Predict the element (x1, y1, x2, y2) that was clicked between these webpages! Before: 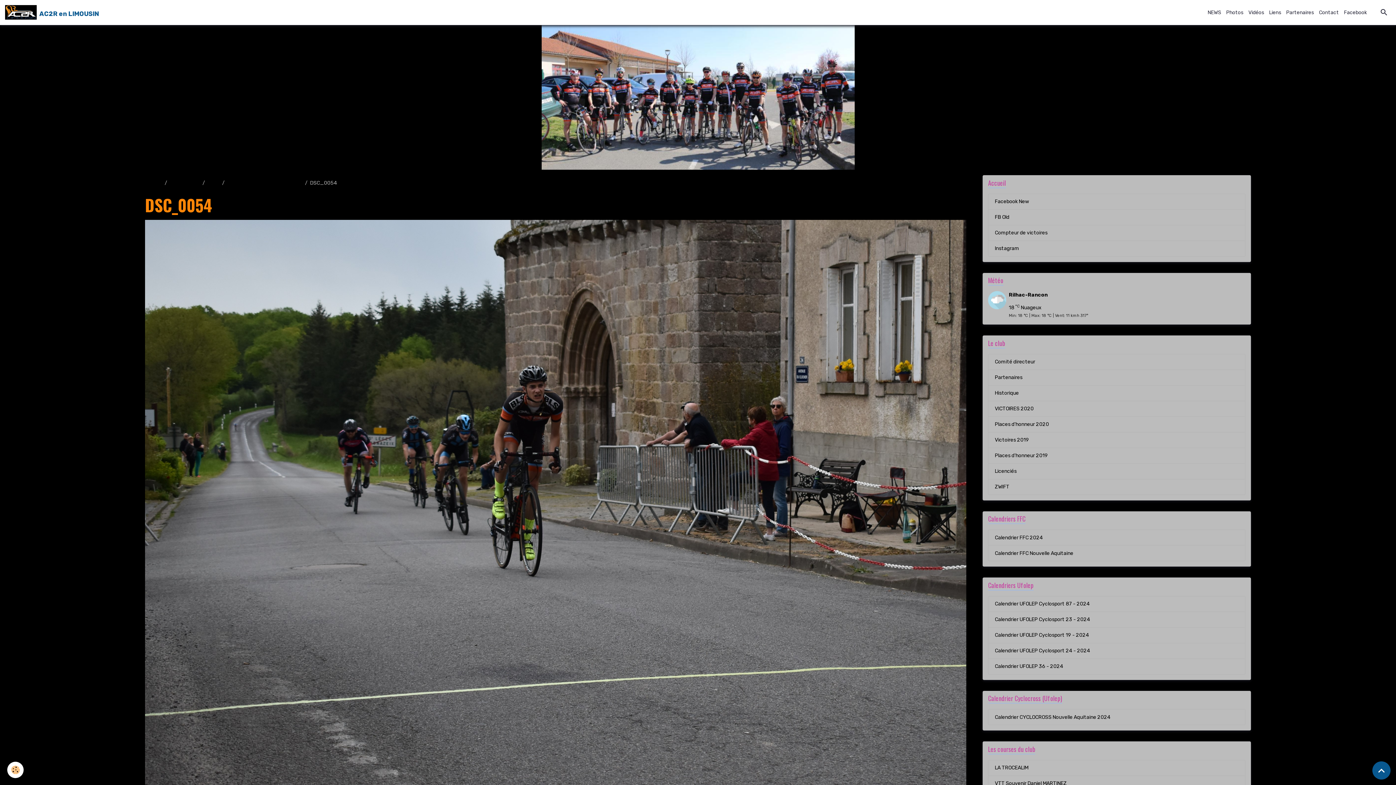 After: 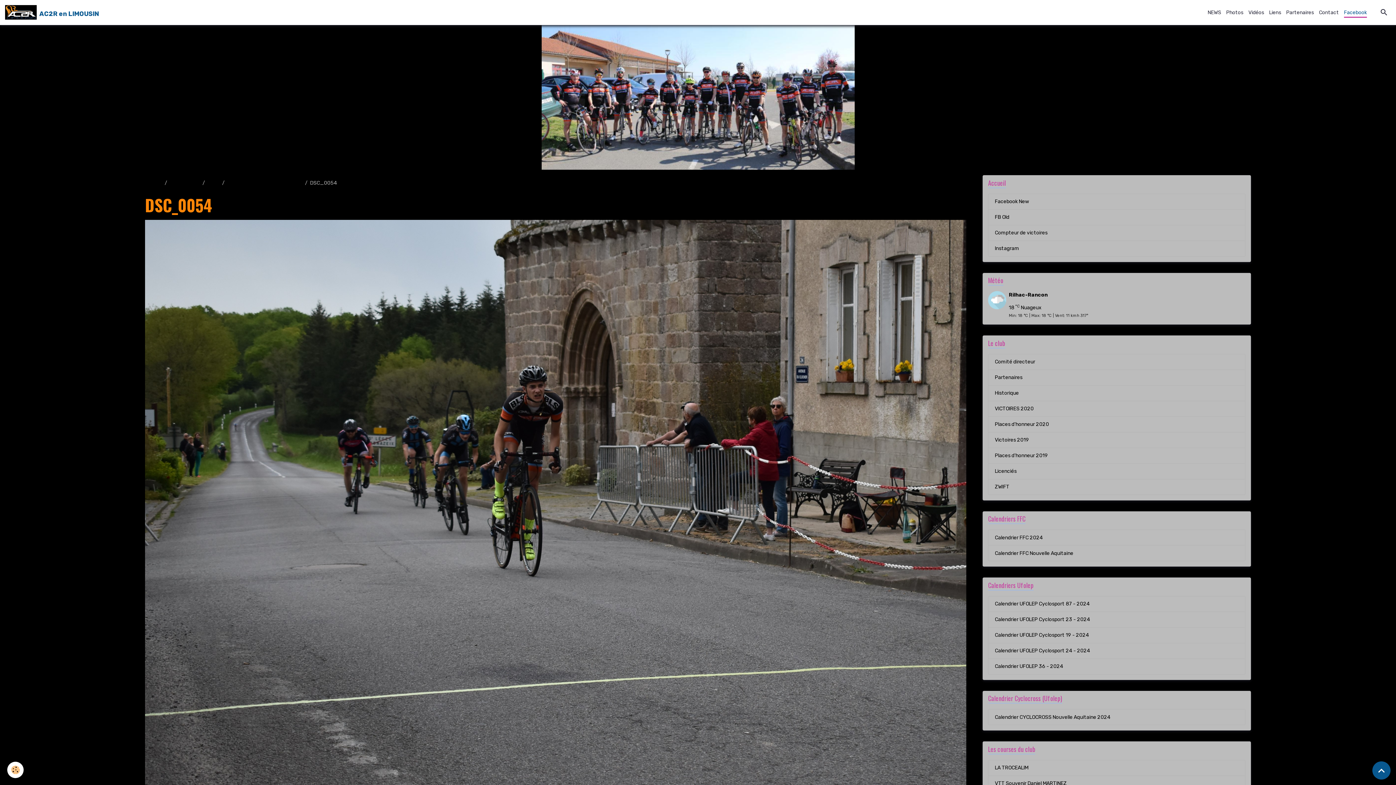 Action: label: Facebook bbox: (1341, 6, 1369, 18)